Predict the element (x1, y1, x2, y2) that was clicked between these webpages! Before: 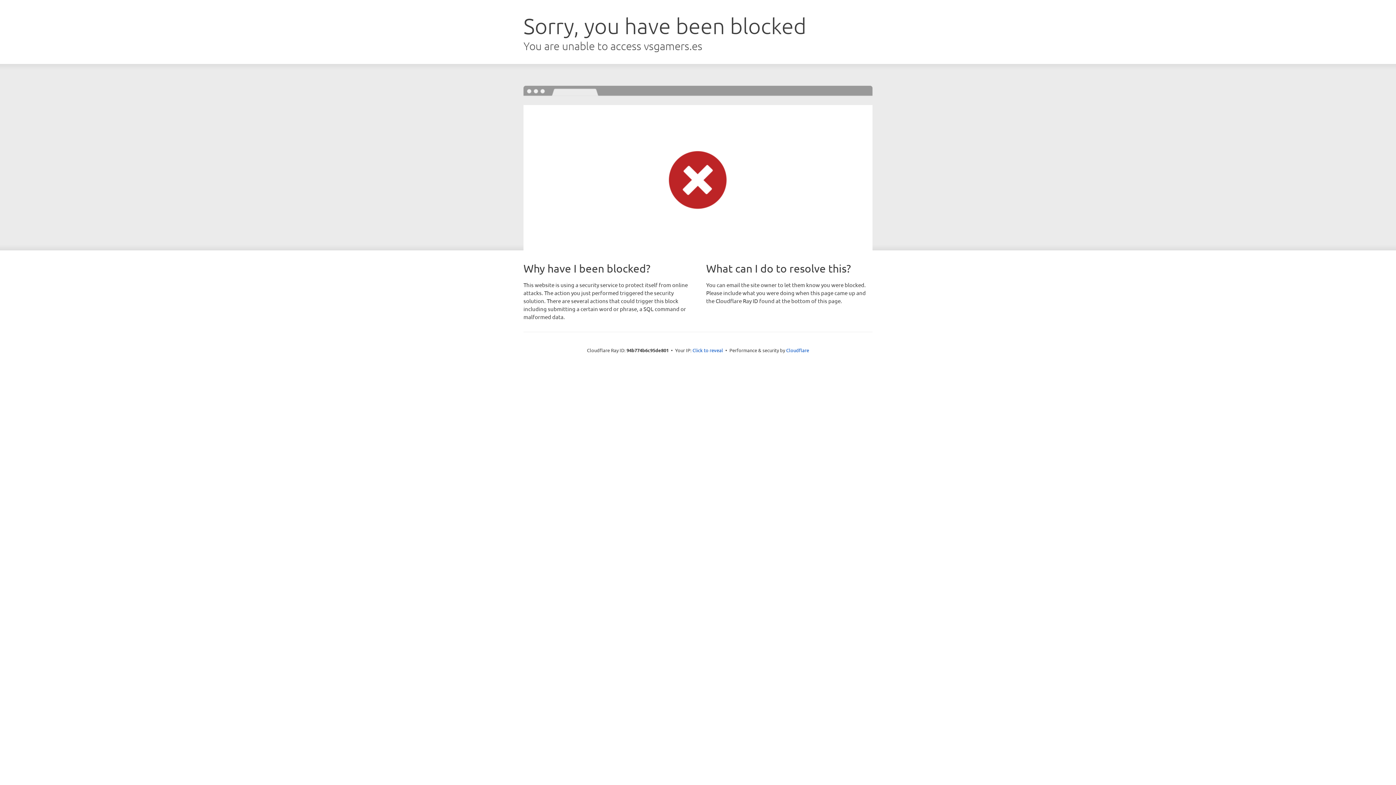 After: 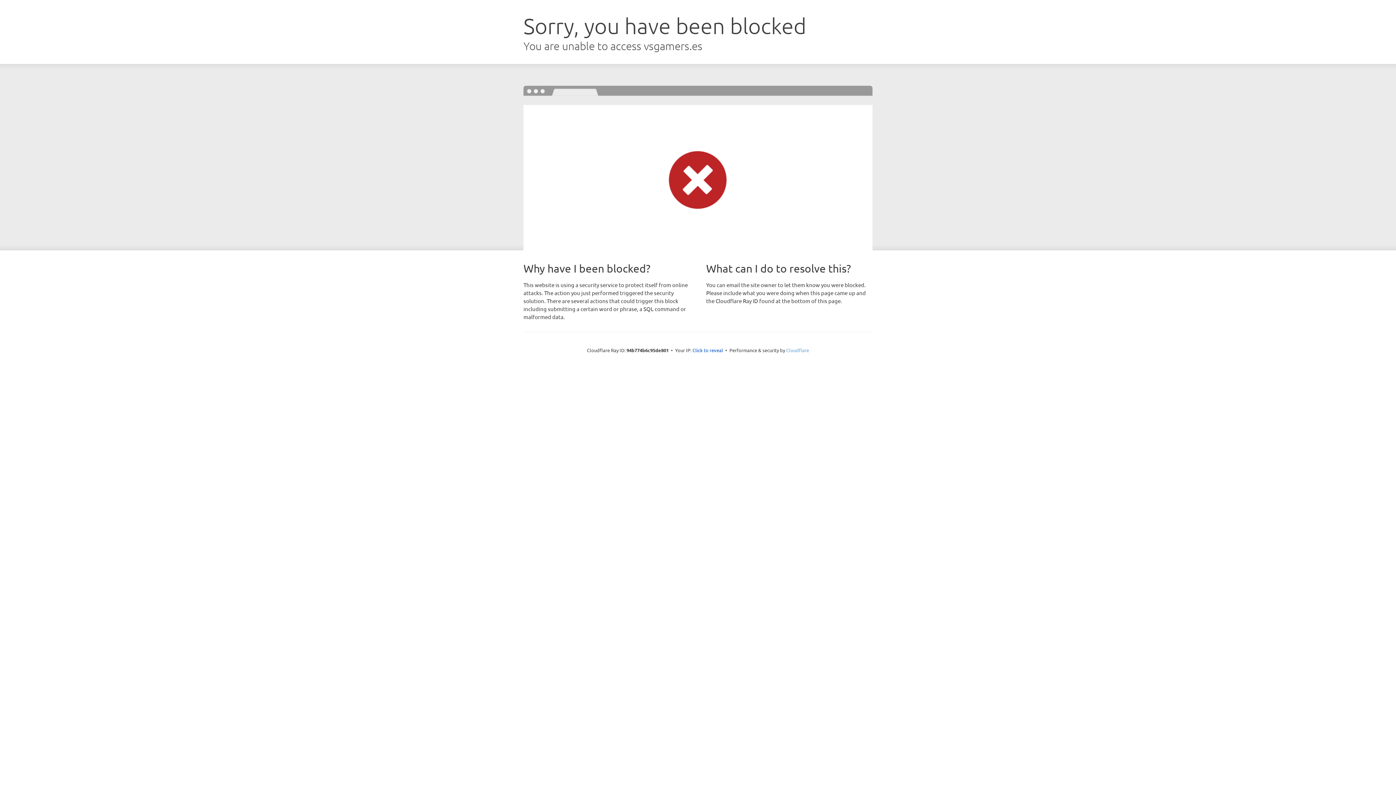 Action: label: Cloudflare bbox: (786, 347, 809, 353)